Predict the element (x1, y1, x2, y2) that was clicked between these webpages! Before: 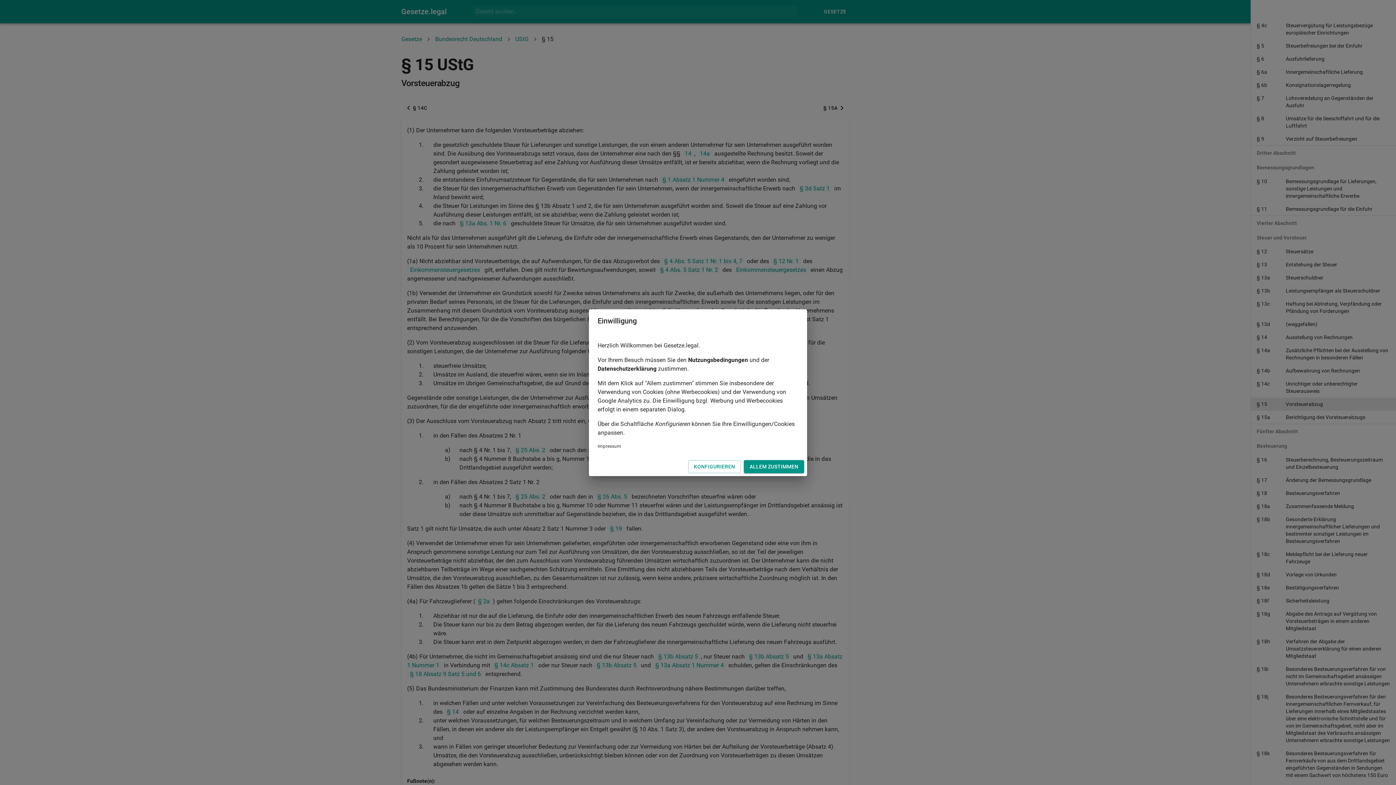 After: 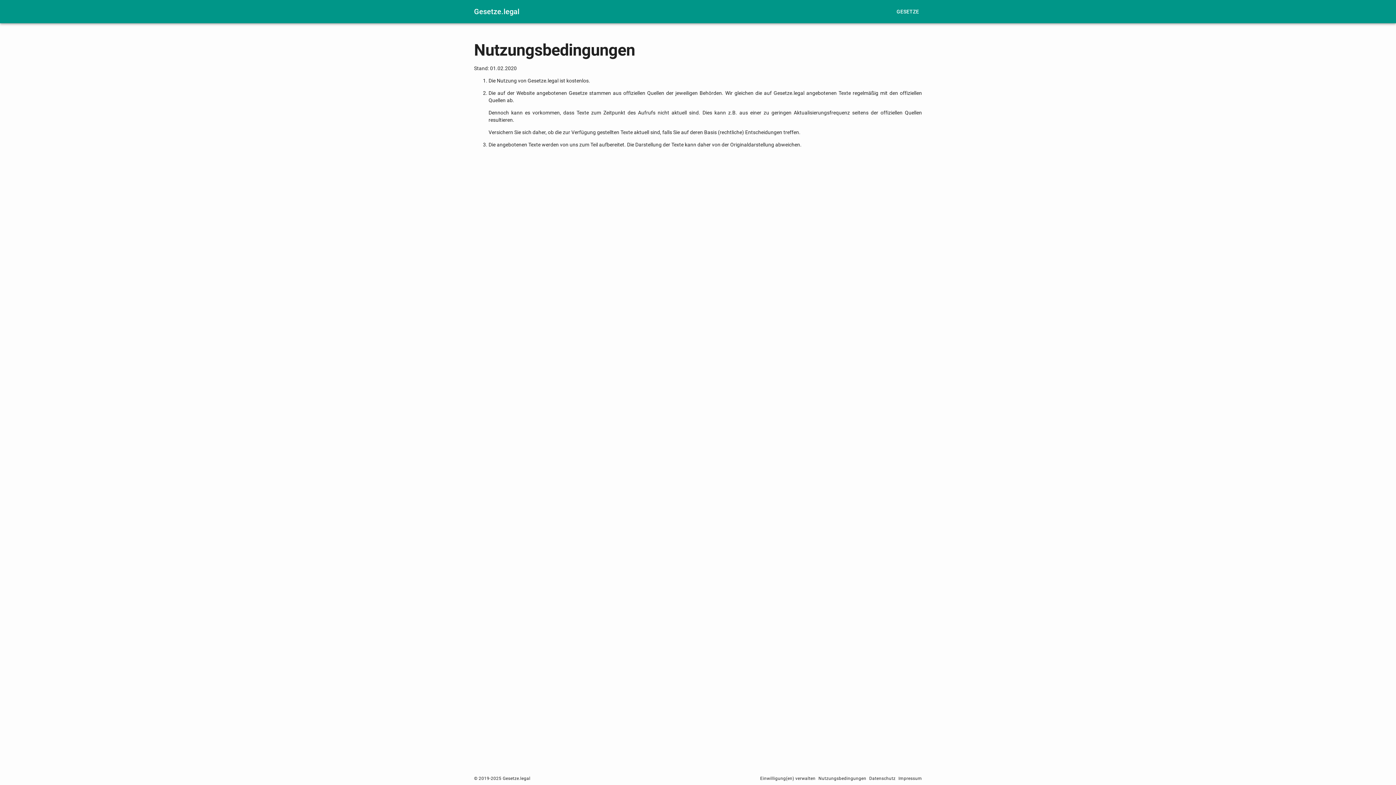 Action: bbox: (688, 356, 748, 363) label: Nutzungsbedingungen